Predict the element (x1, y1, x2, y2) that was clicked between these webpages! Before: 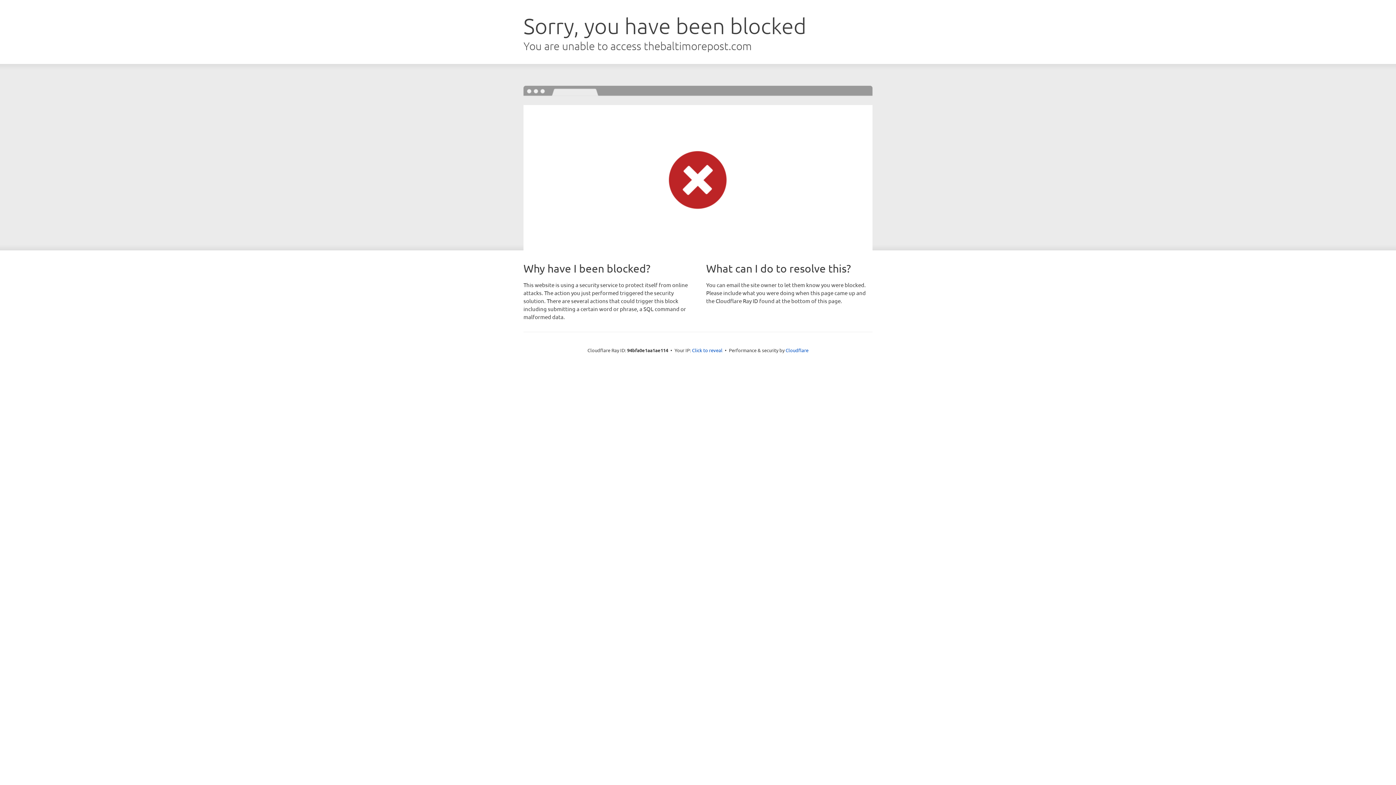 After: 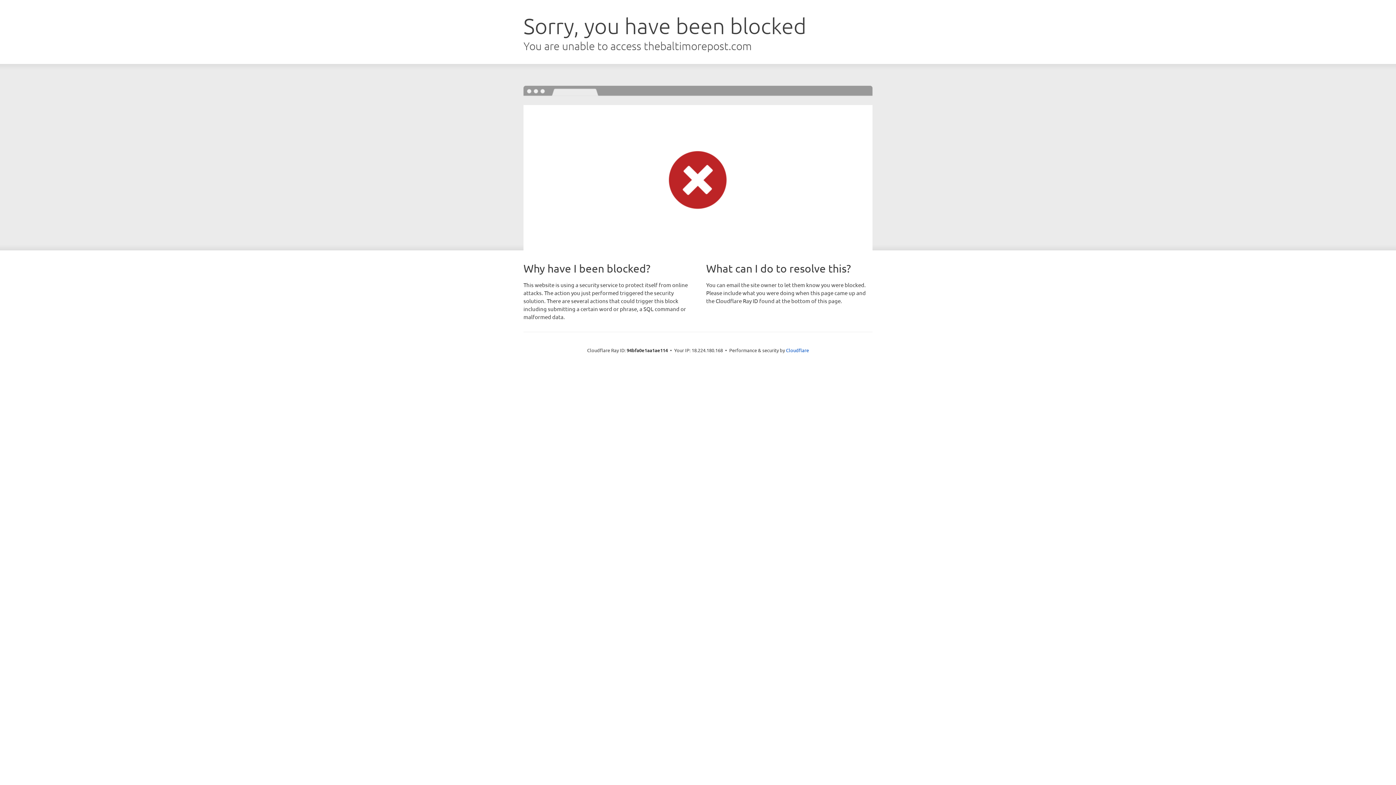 Action: label: Click to reveal bbox: (692, 346, 722, 353)